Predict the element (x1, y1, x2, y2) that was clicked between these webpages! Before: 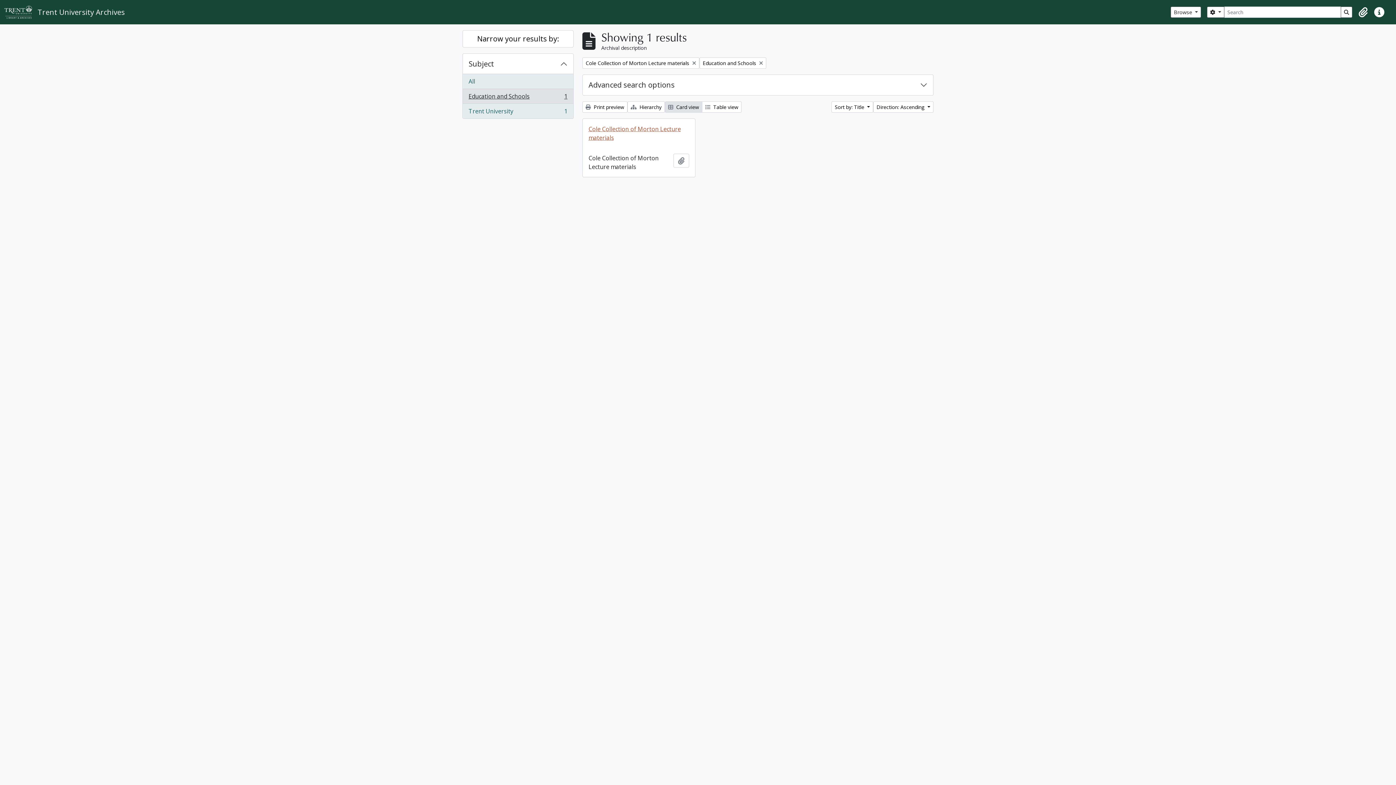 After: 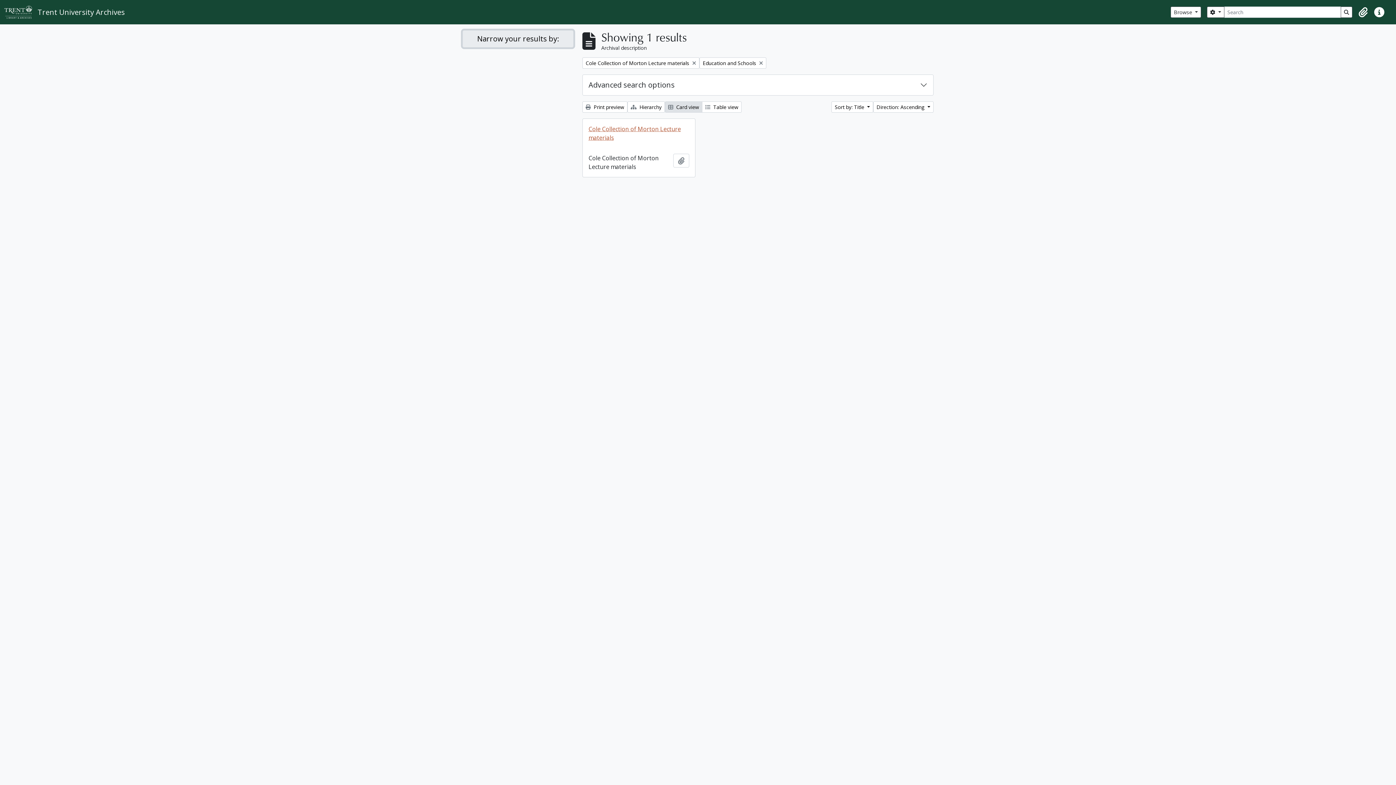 Action: bbox: (462, 30, 573, 47) label: Narrow your results by: